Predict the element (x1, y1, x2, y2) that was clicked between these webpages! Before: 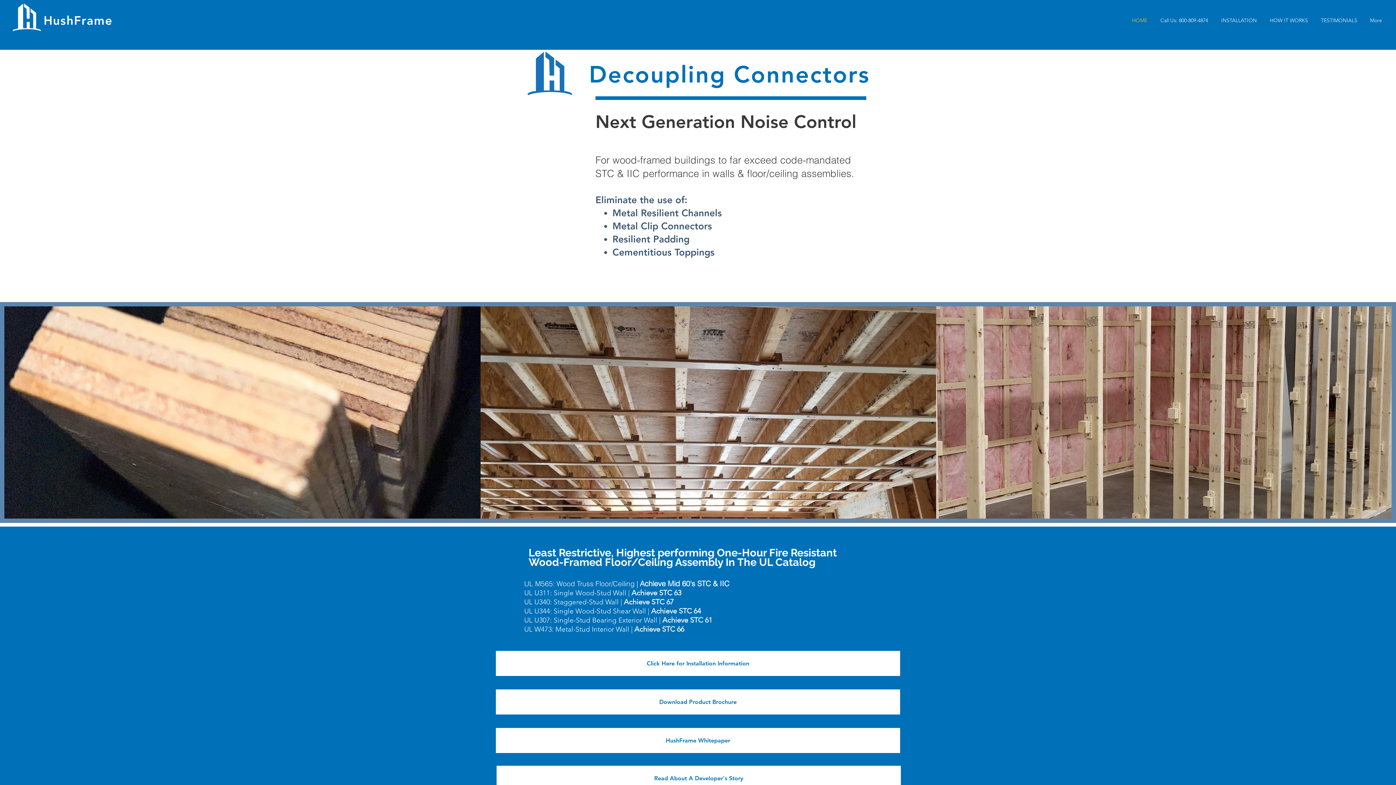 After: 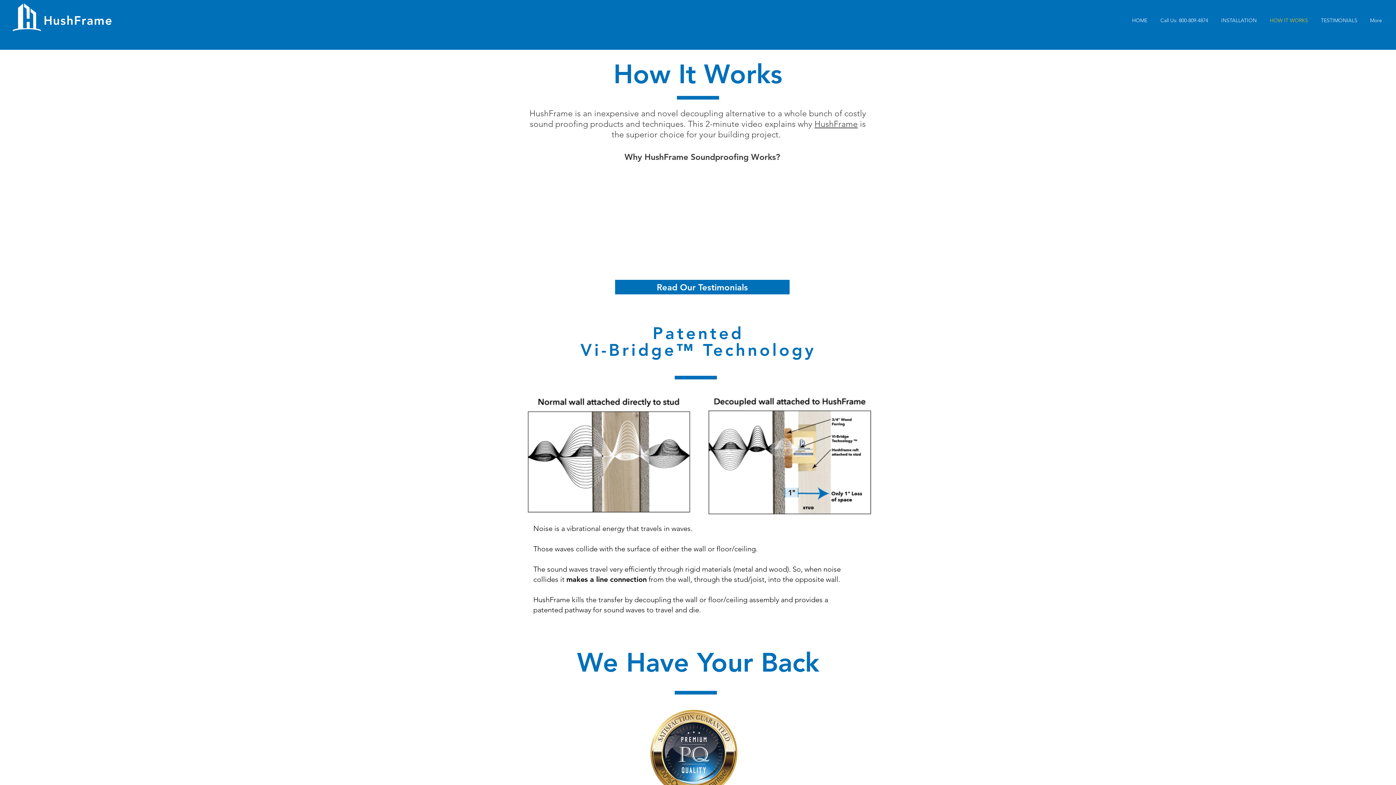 Action: bbox: (1263, 14, 1314, 26) label: HOW IT WORKS